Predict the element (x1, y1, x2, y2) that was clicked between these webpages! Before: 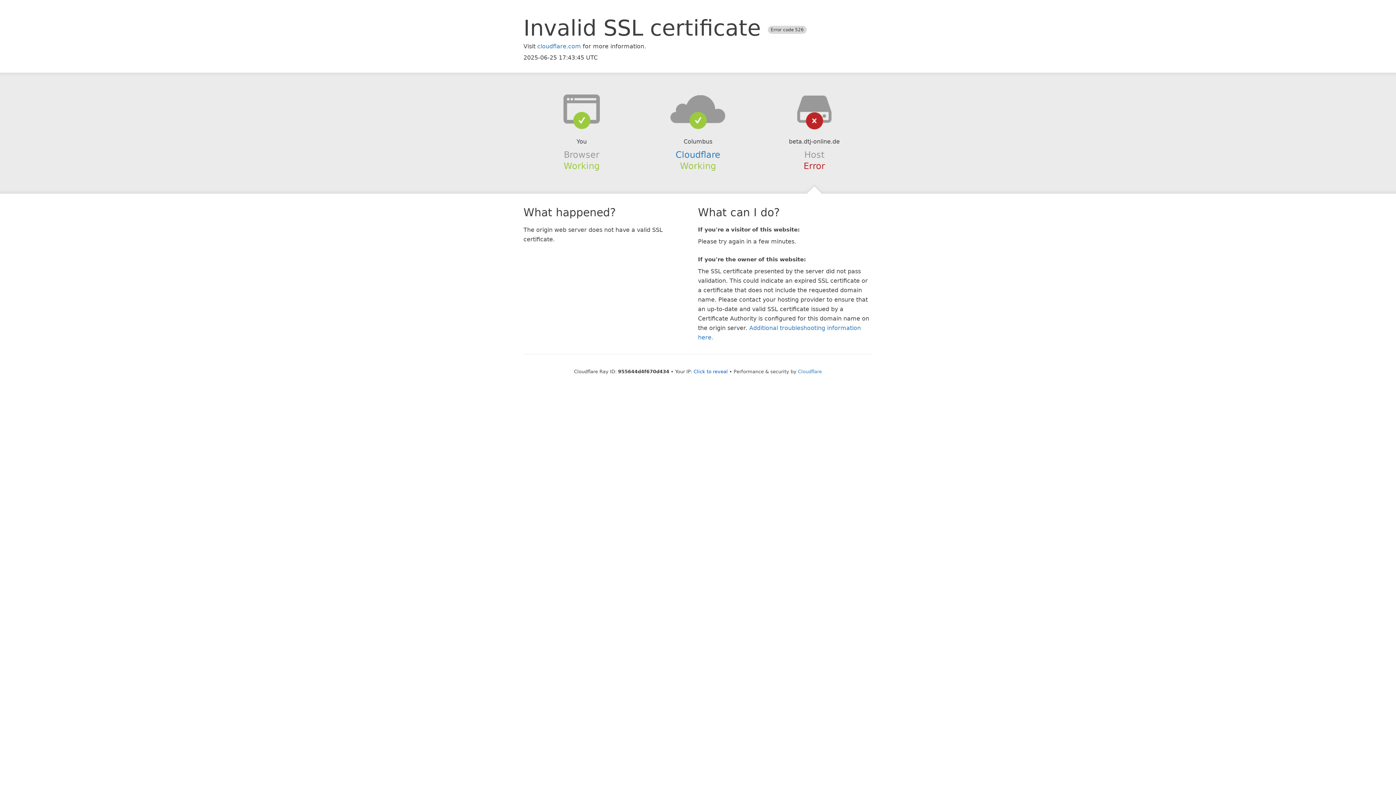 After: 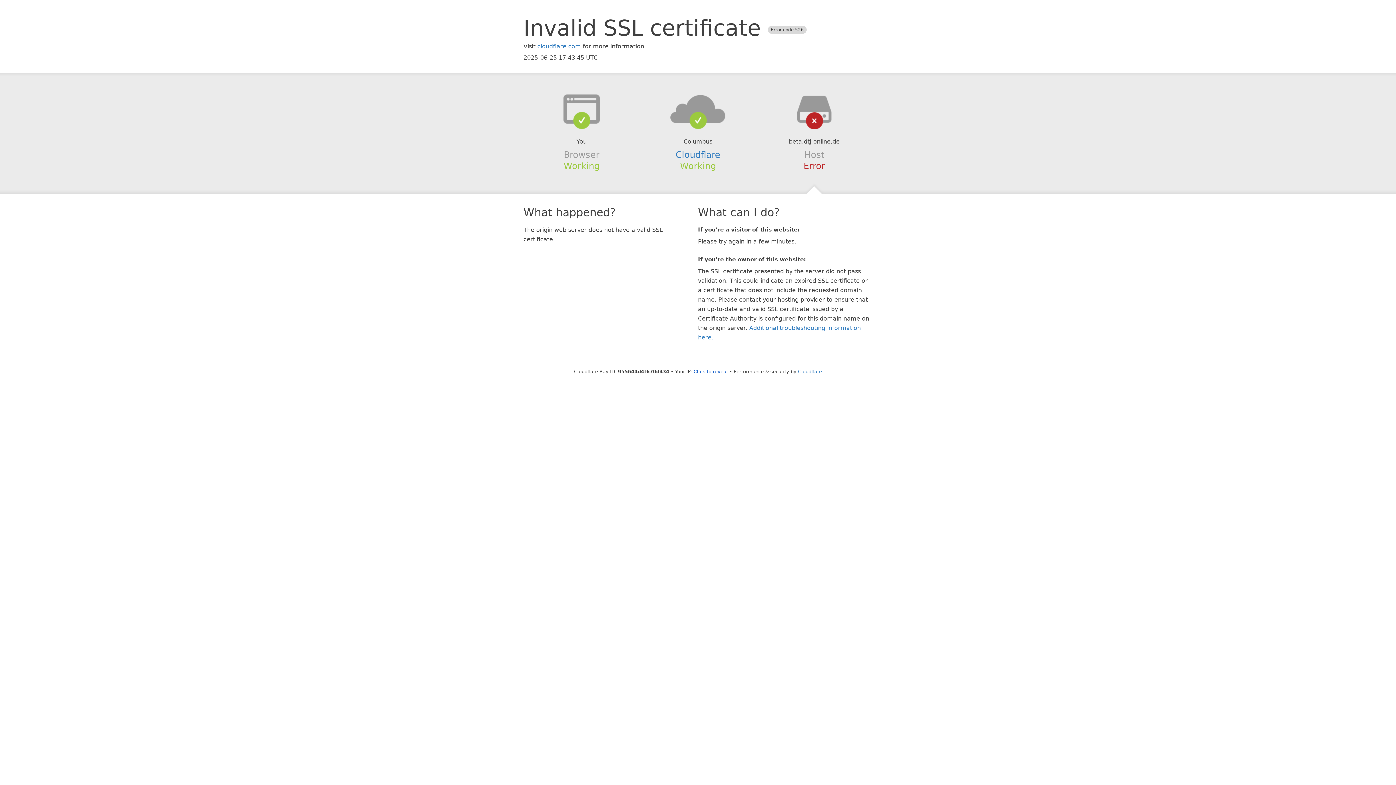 Action: bbox: (639, 94, 756, 123)